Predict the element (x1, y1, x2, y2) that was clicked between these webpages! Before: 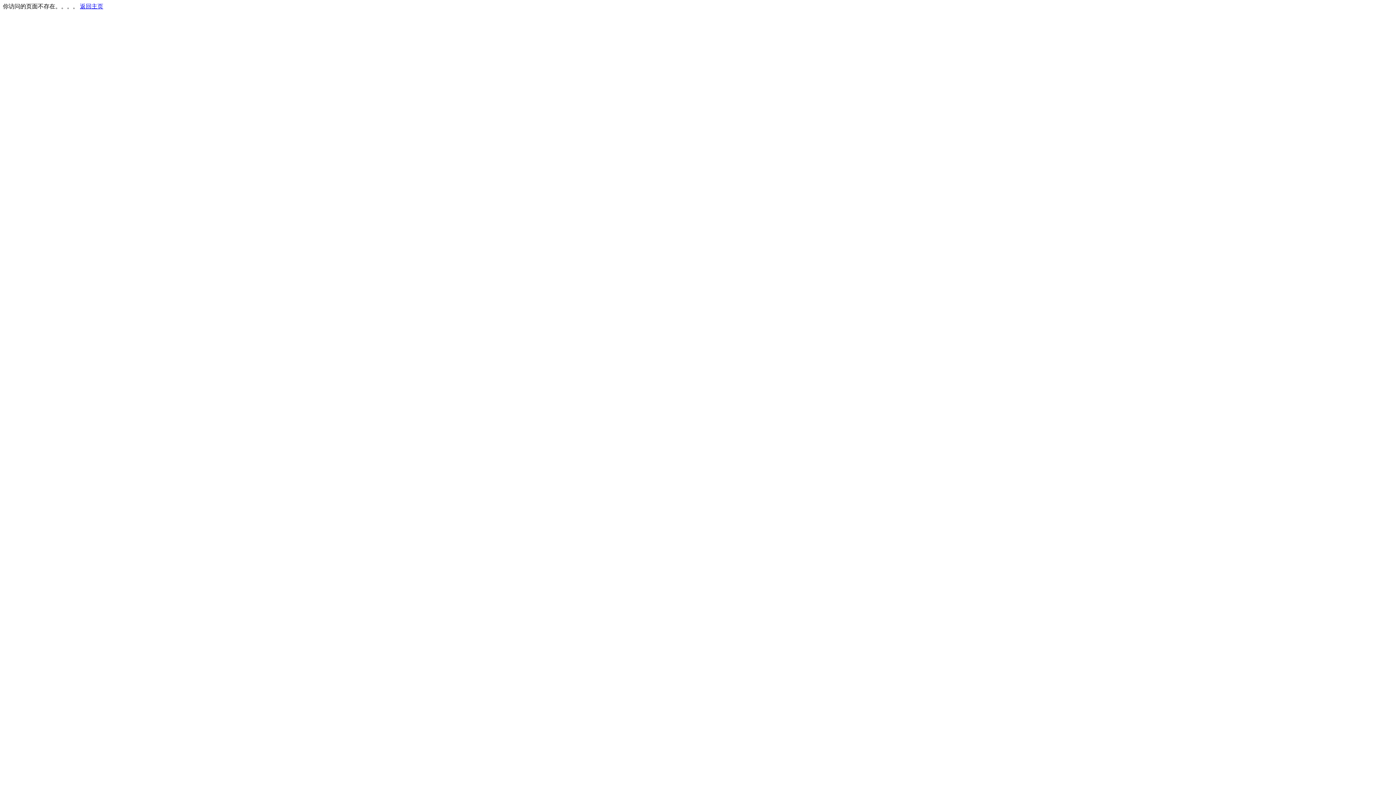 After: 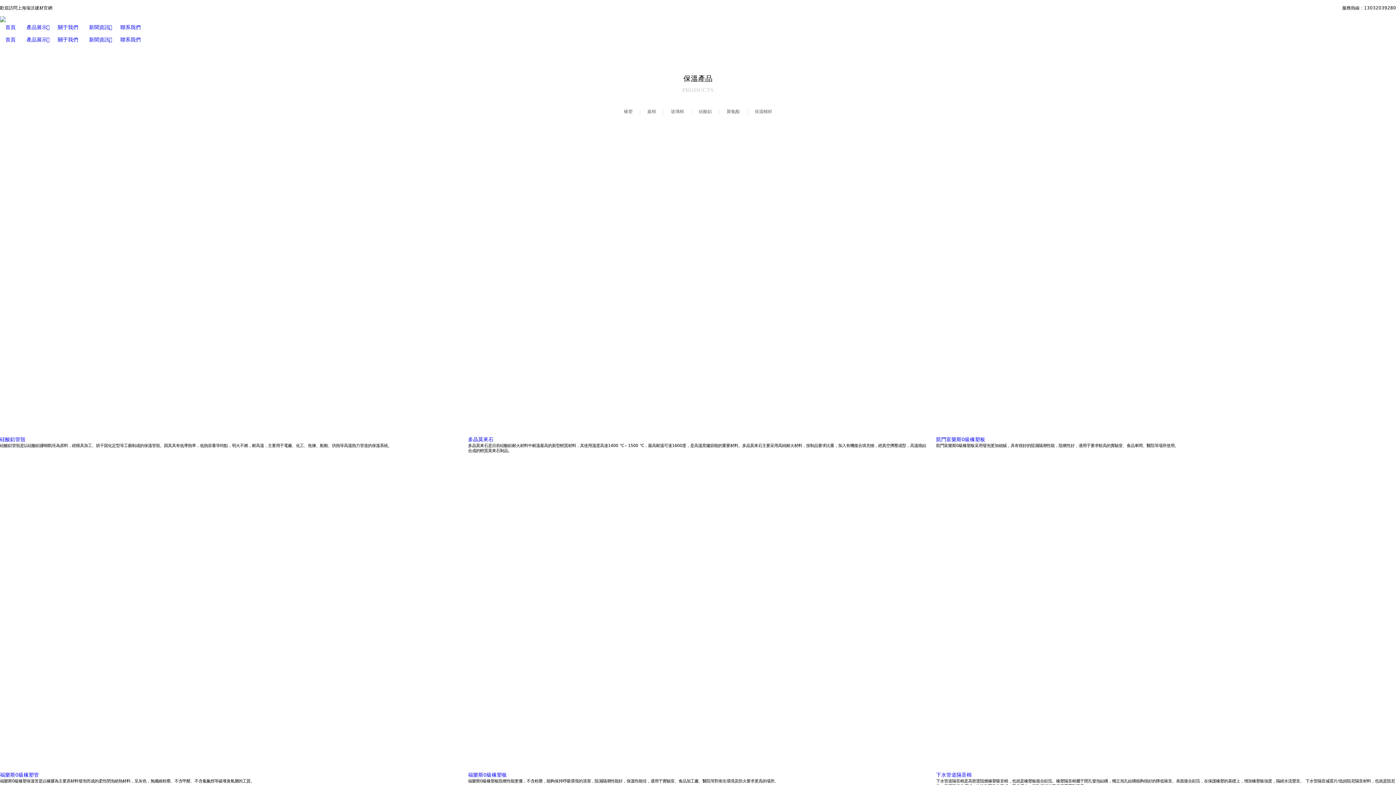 Action: label: 返回主页 bbox: (80, 3, 103, 9)